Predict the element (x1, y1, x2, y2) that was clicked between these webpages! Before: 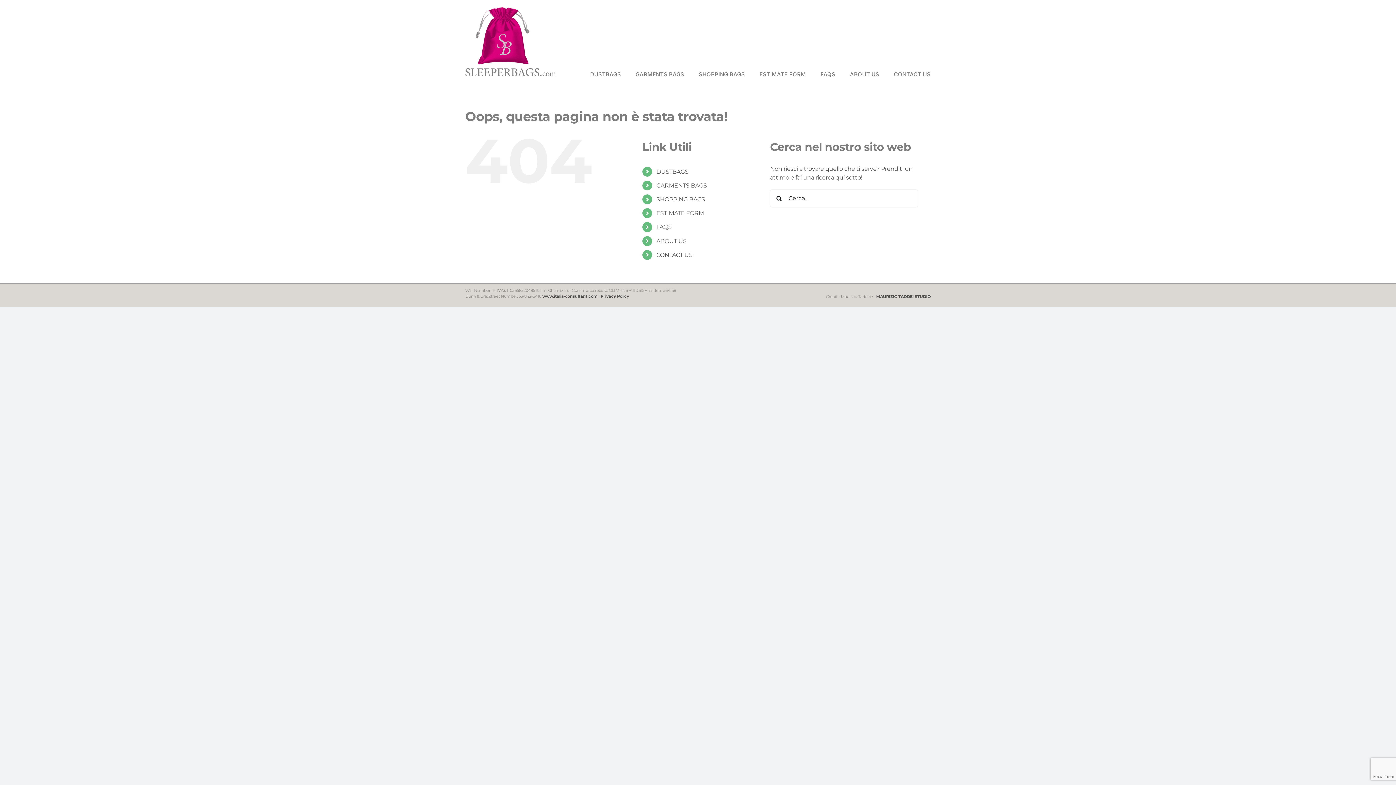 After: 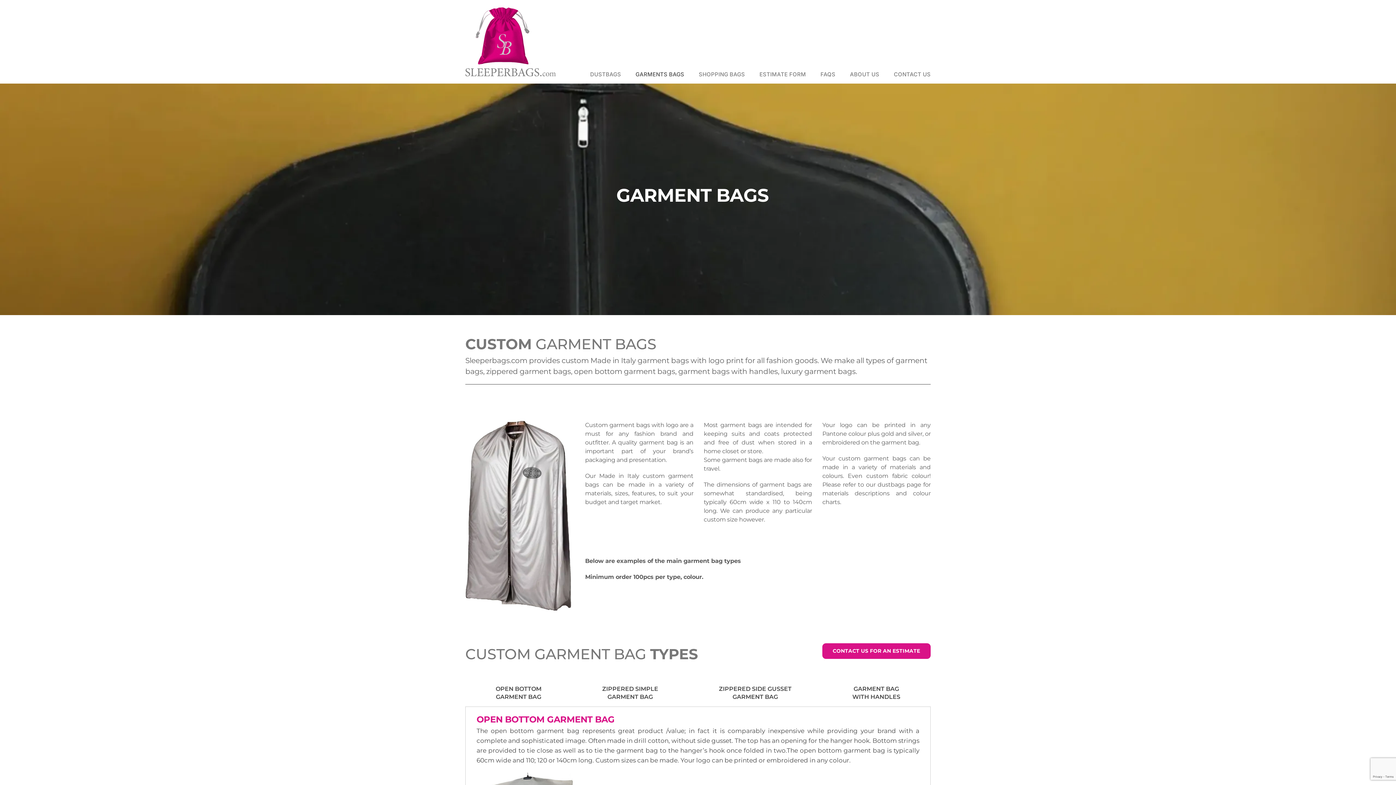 Action: label: GARMENTS BAGS bbox: (656, 182, 707, 189)